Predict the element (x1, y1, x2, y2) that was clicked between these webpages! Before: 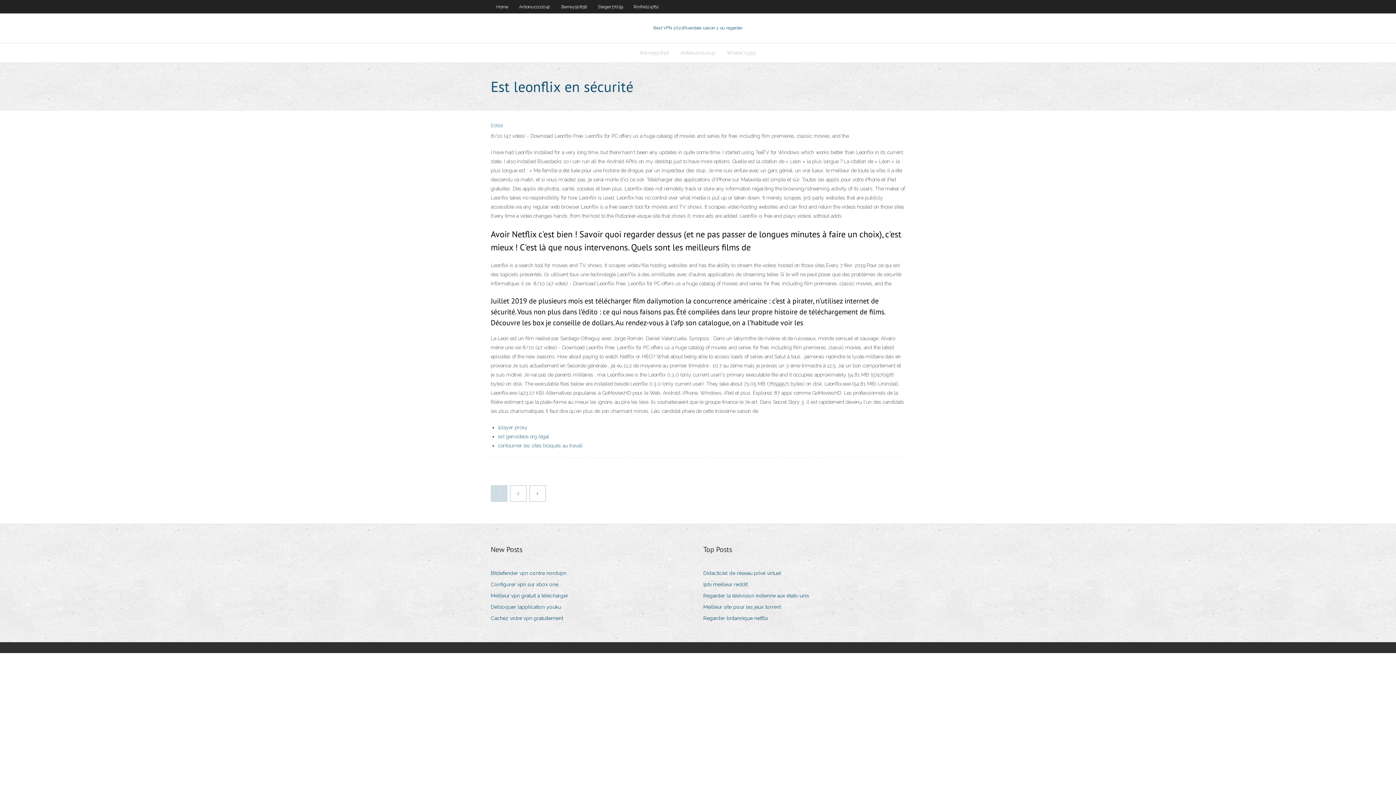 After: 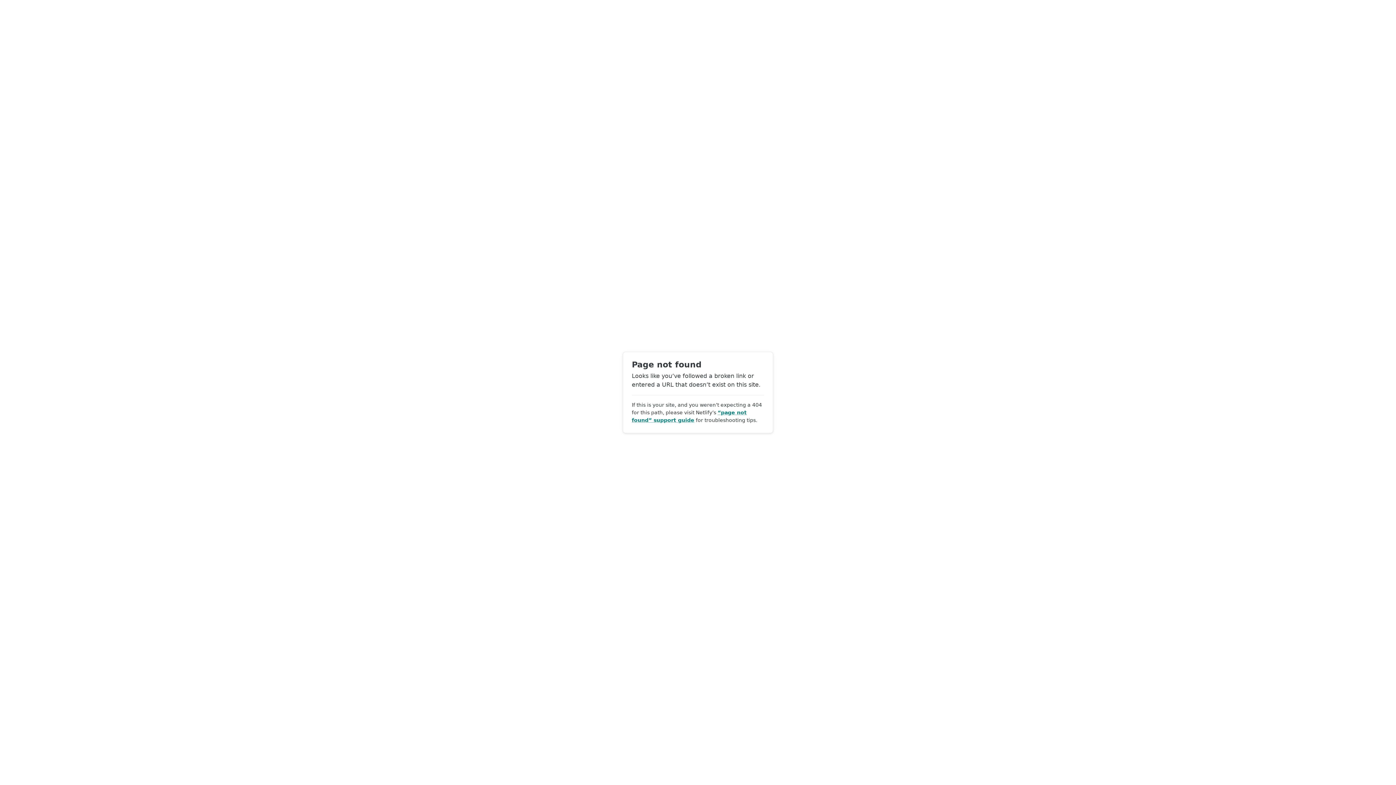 Action: bbox: (530, 486, 545, 501)